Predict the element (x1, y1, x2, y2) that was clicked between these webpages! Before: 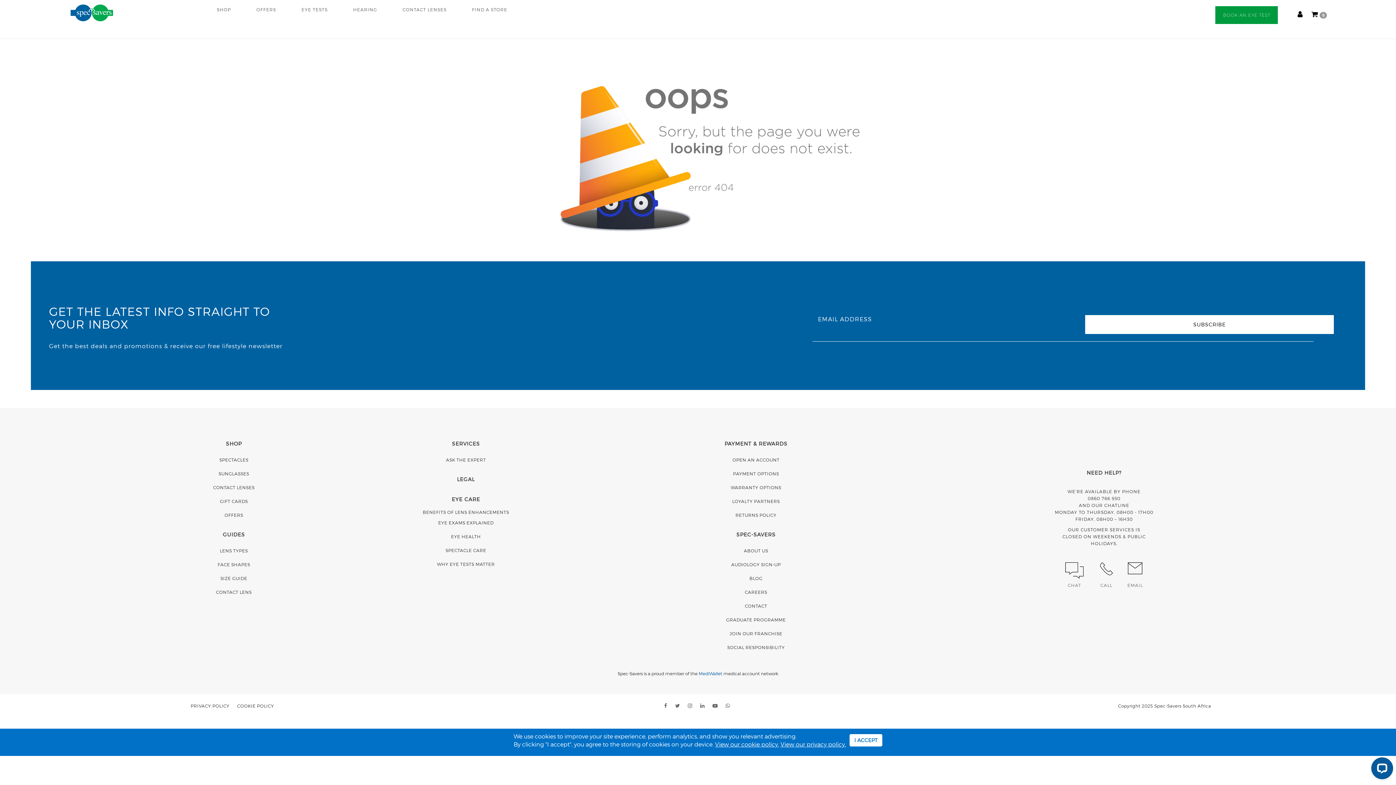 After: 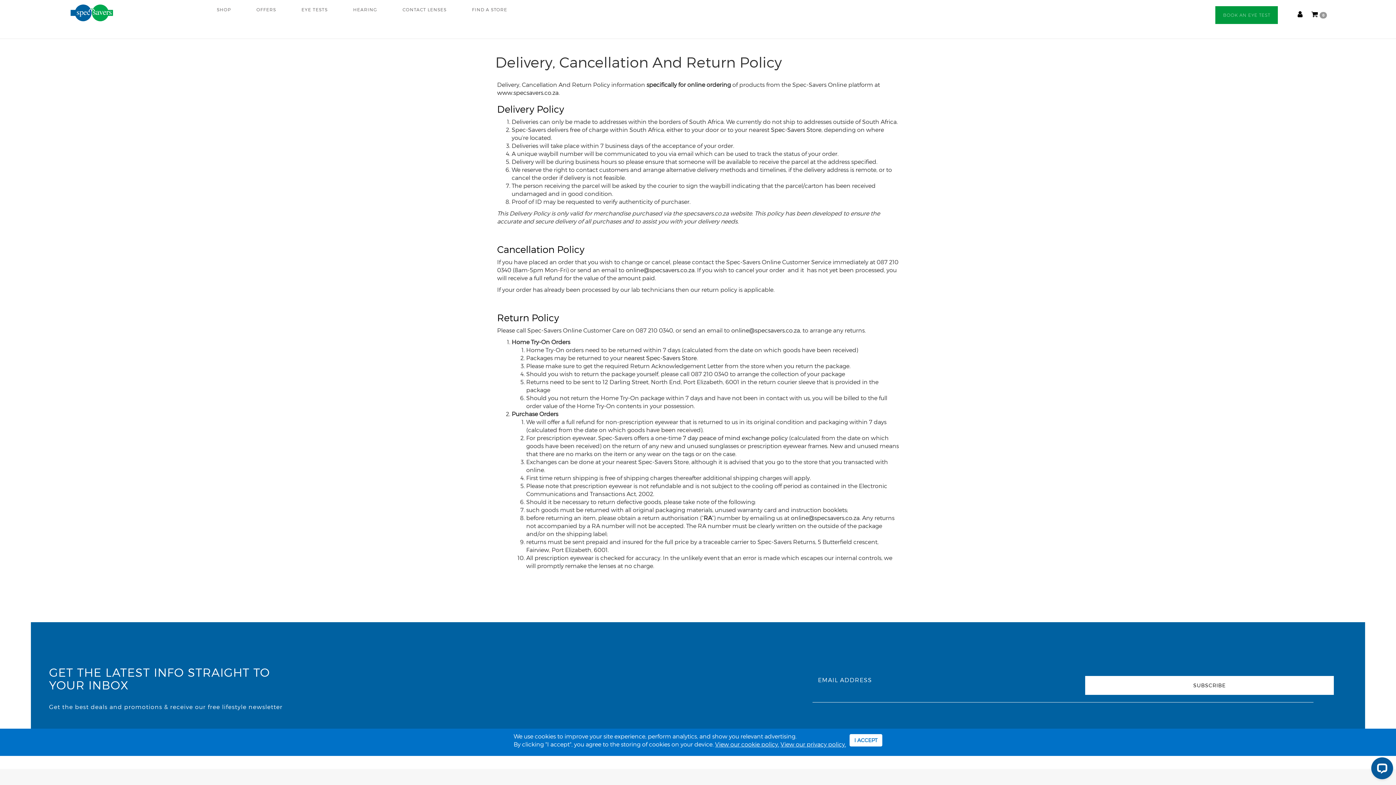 Action: label: RETURNS POLICY bbox: (735, 512, 776, 517)